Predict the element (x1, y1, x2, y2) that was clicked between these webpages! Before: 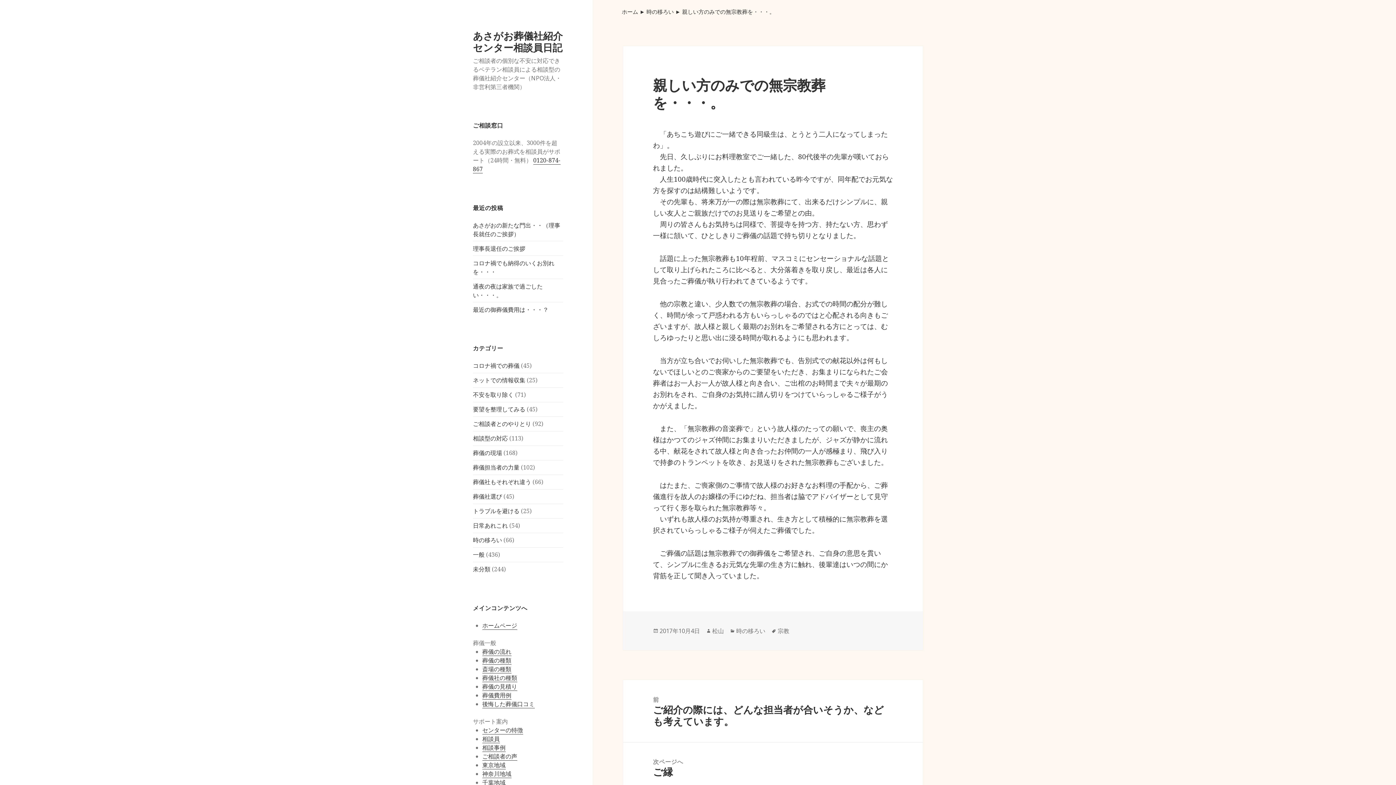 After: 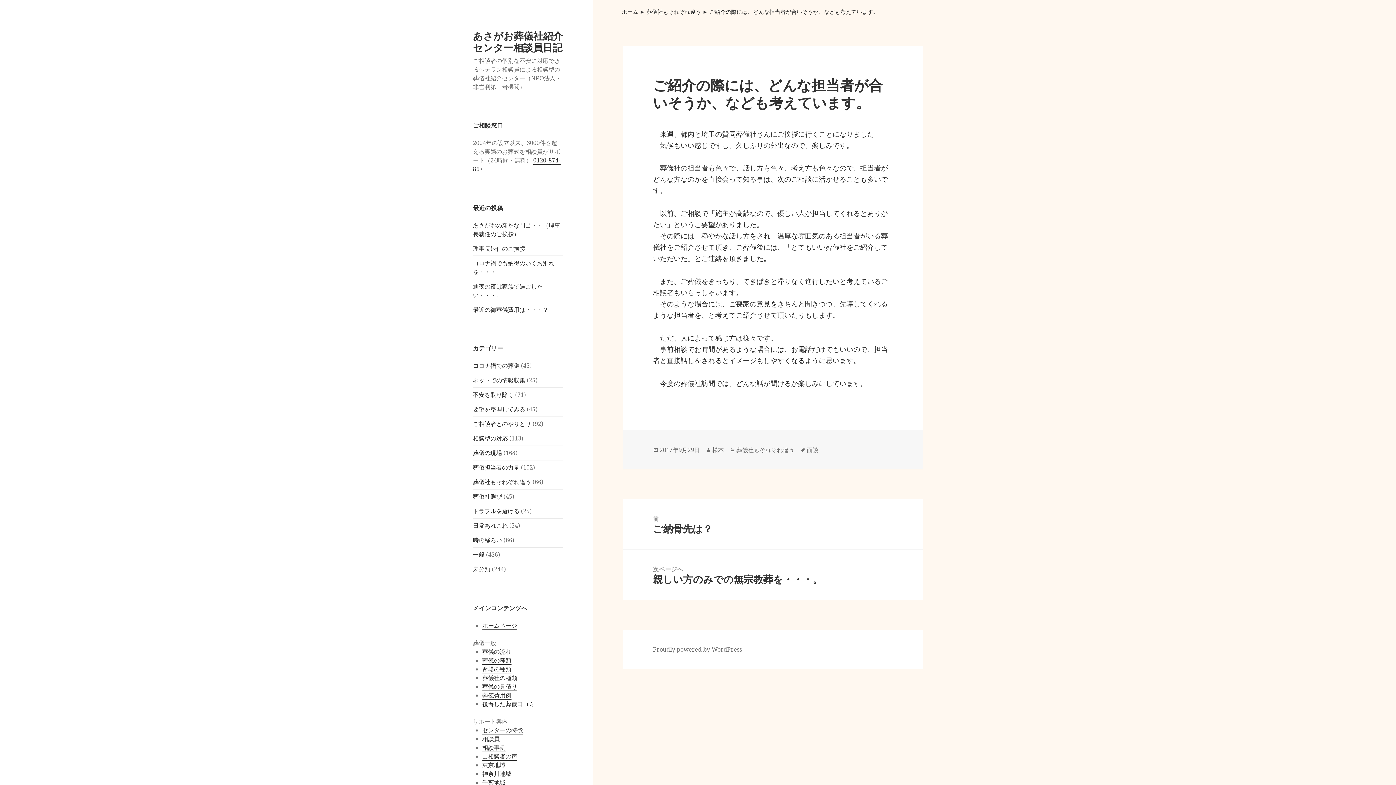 Action: bbox: (623, 680, 923, 742) label: 前
前の投稿:
ご紹介の際には、どんな担当者が合いそうか、なども考えています。